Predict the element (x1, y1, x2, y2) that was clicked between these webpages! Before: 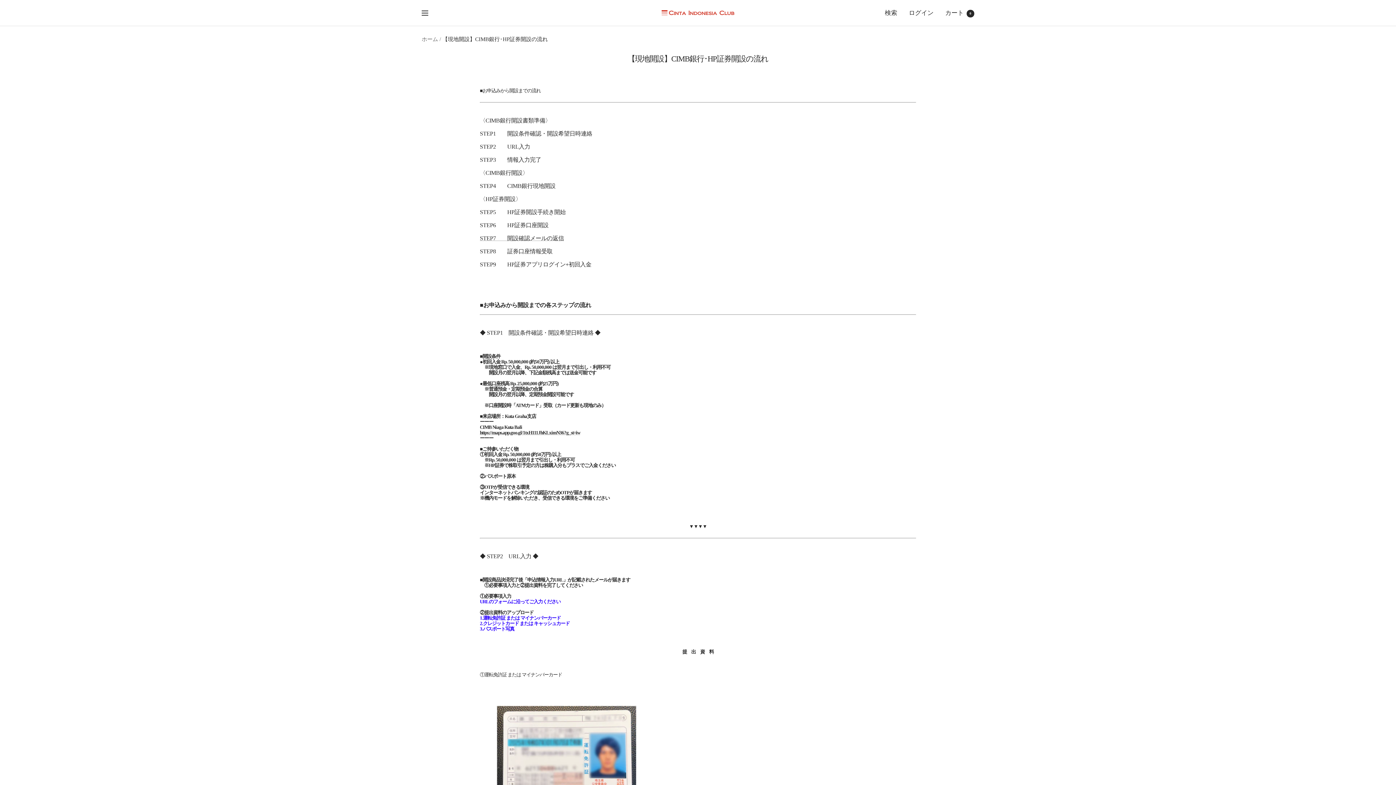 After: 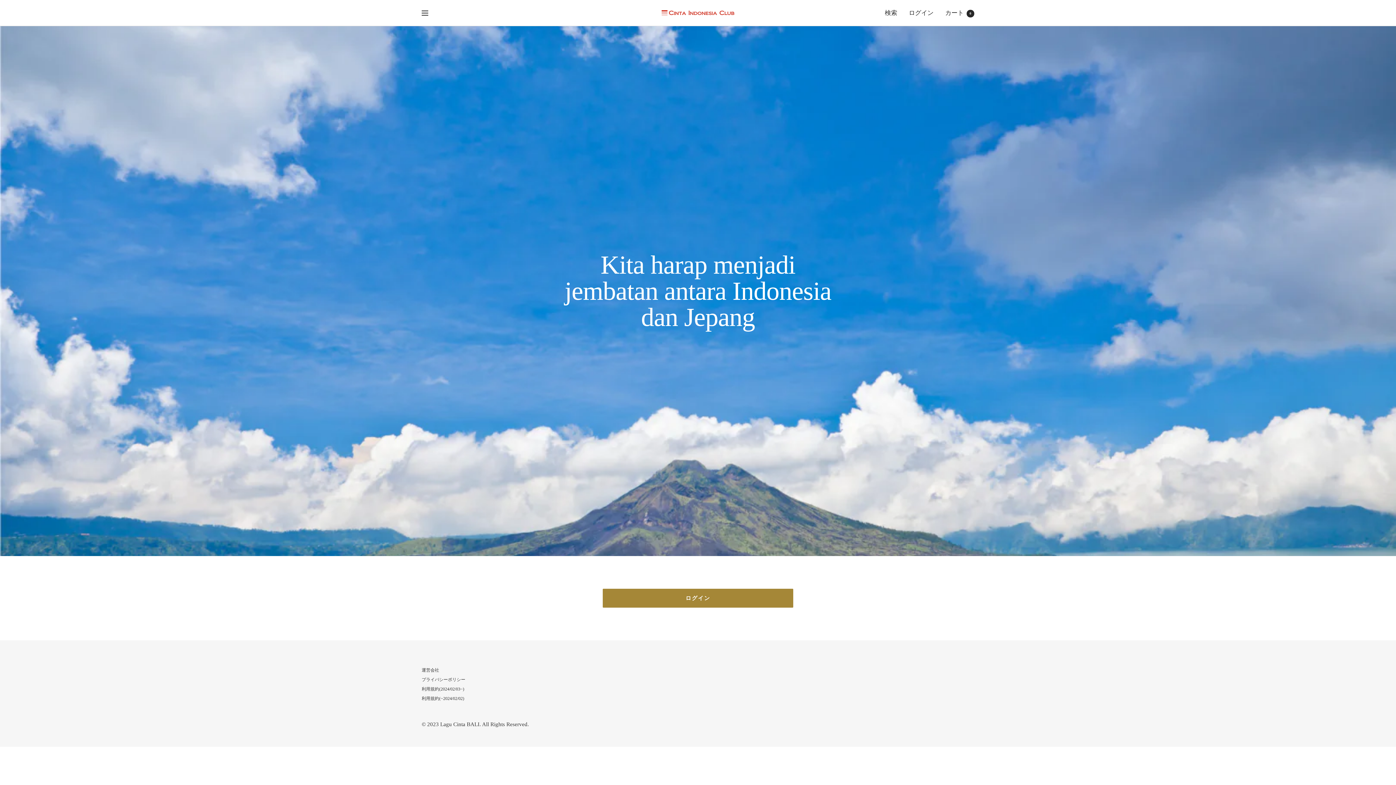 Action: bbox: (661, 10, 734, 15) label: c-i-club